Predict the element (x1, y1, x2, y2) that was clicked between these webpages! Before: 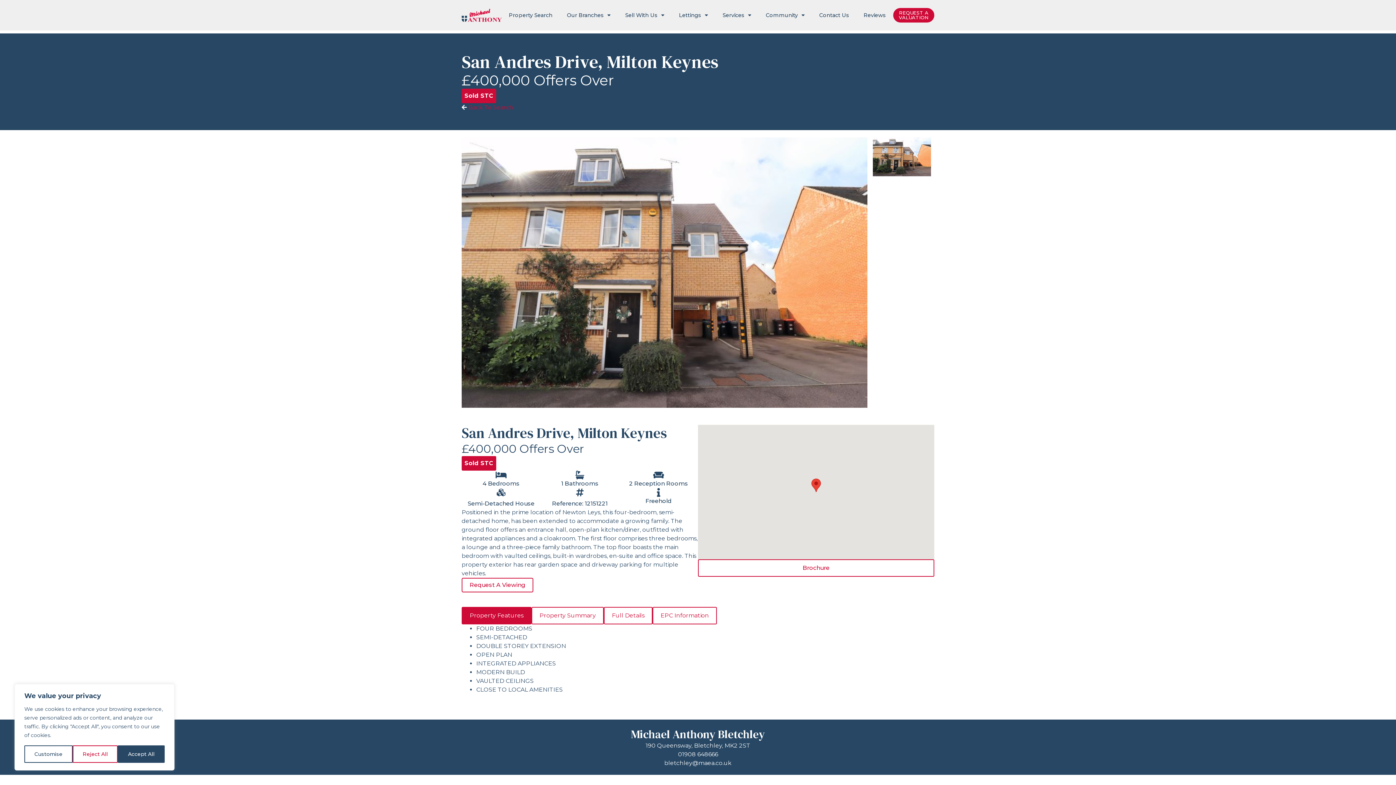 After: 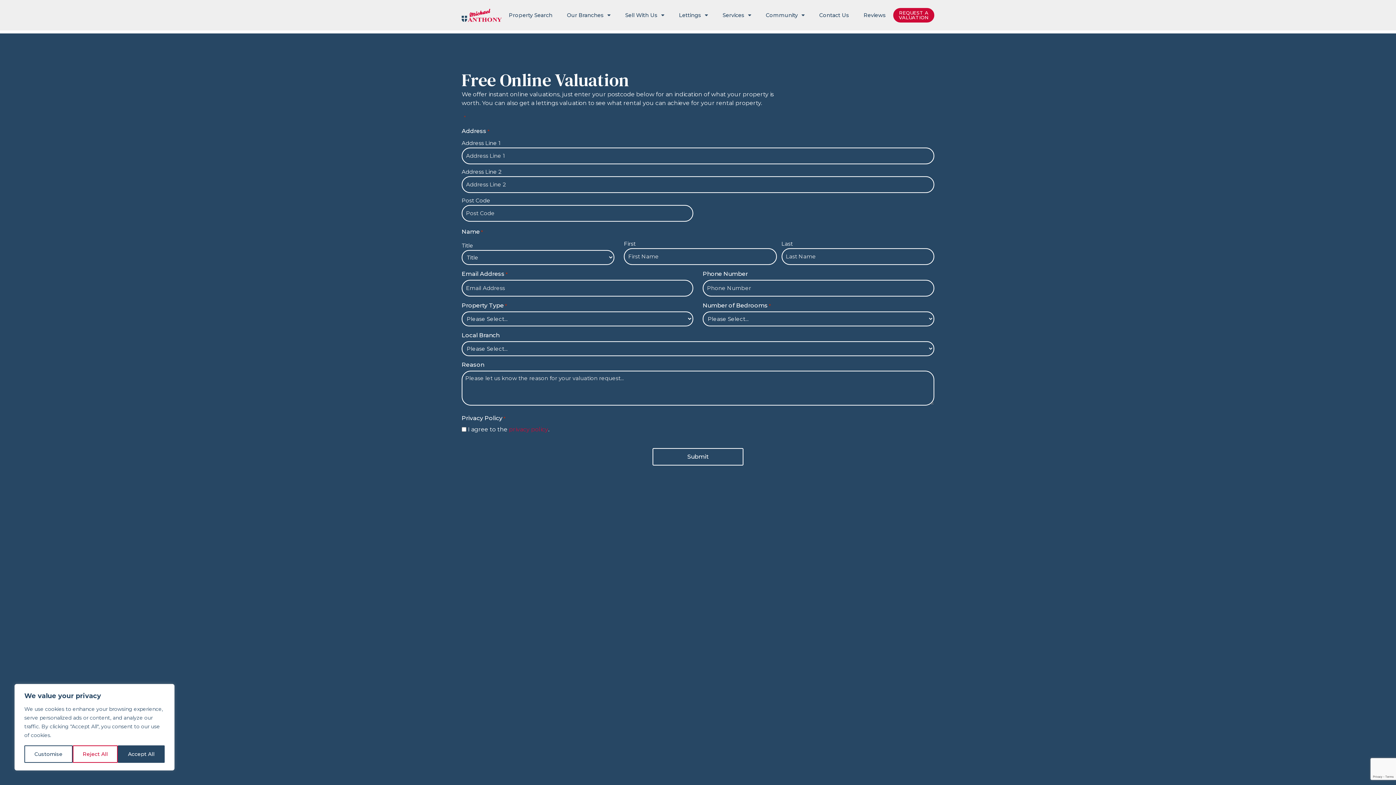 Action: bbox: (893, 8, 934, 22) label: REQUEST A VALUATION